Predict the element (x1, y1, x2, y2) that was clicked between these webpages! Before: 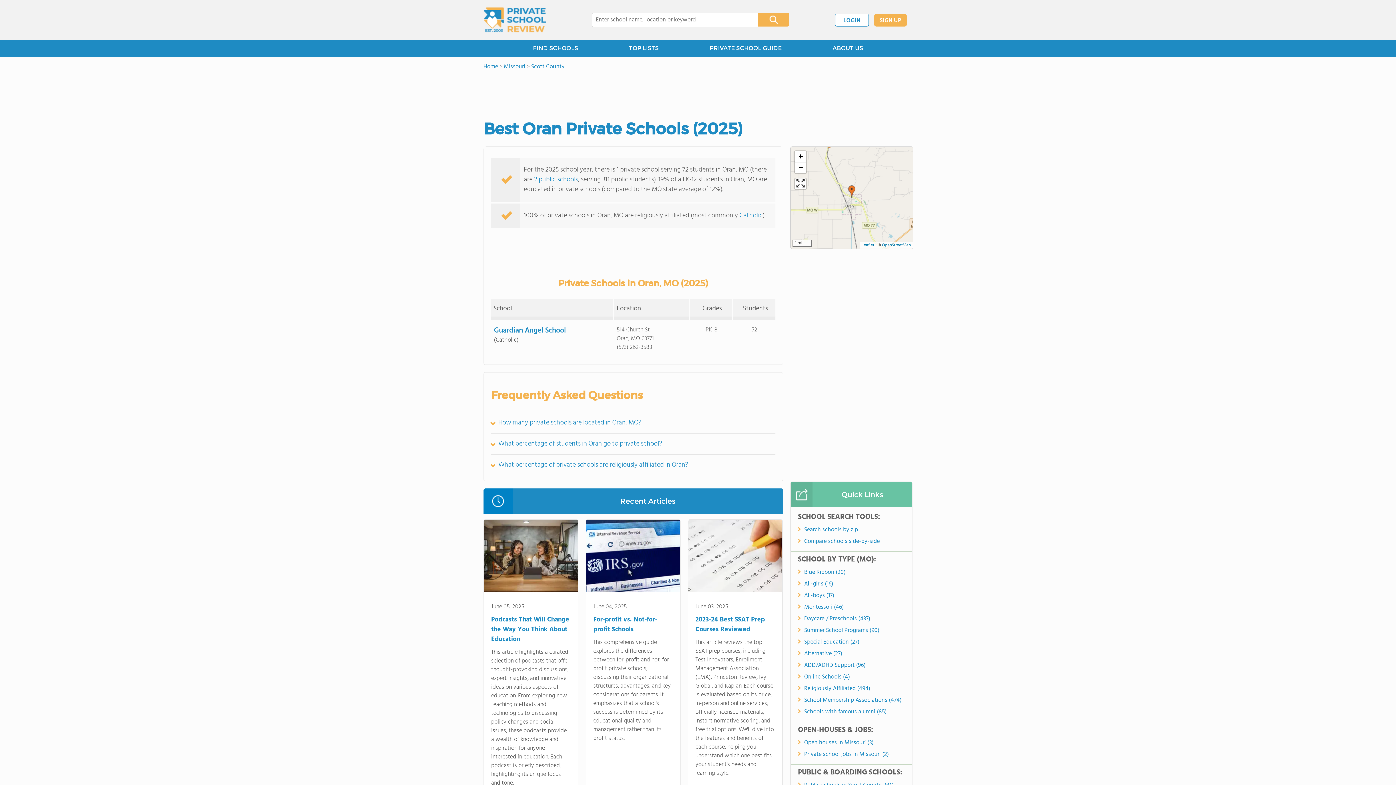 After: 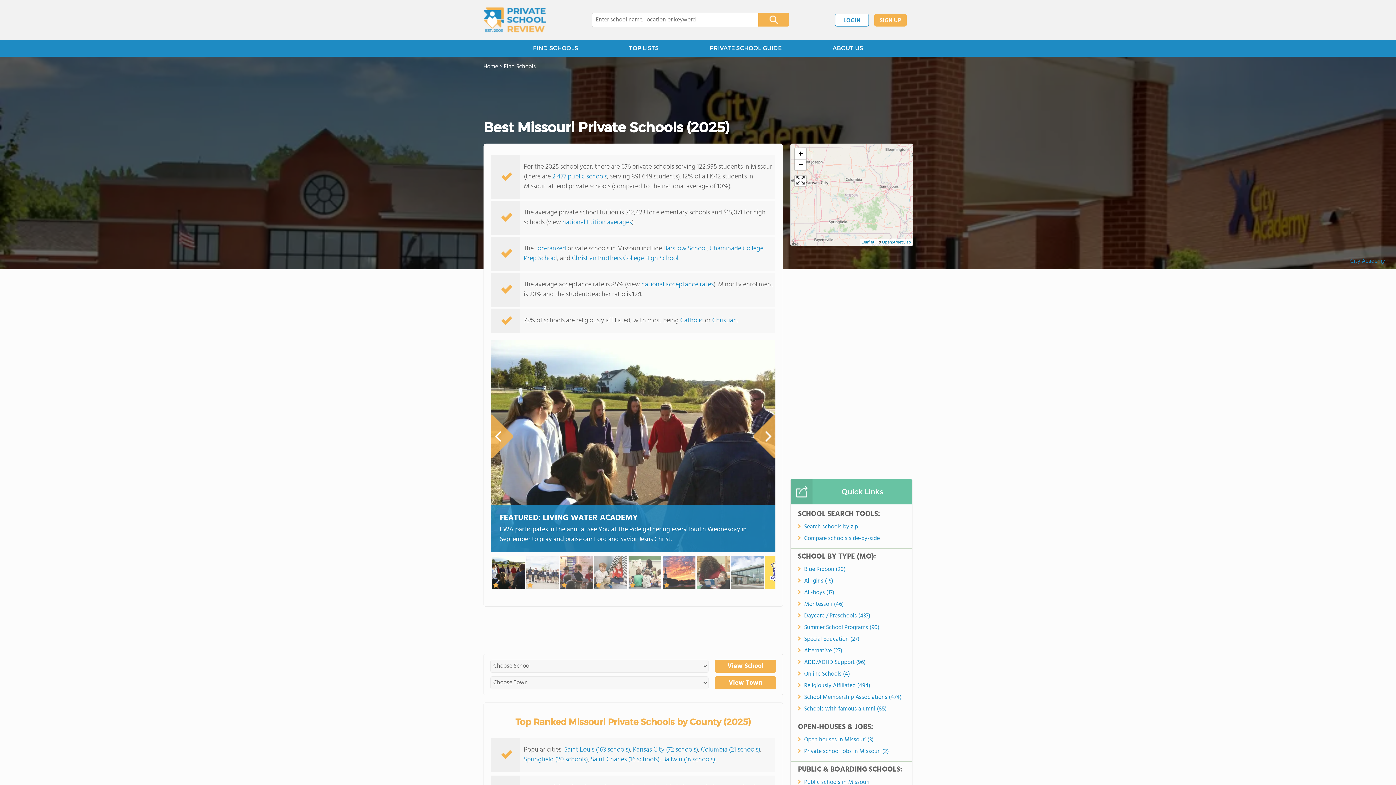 Action: bbox: (504, 62, 525, 71) label: Missouri